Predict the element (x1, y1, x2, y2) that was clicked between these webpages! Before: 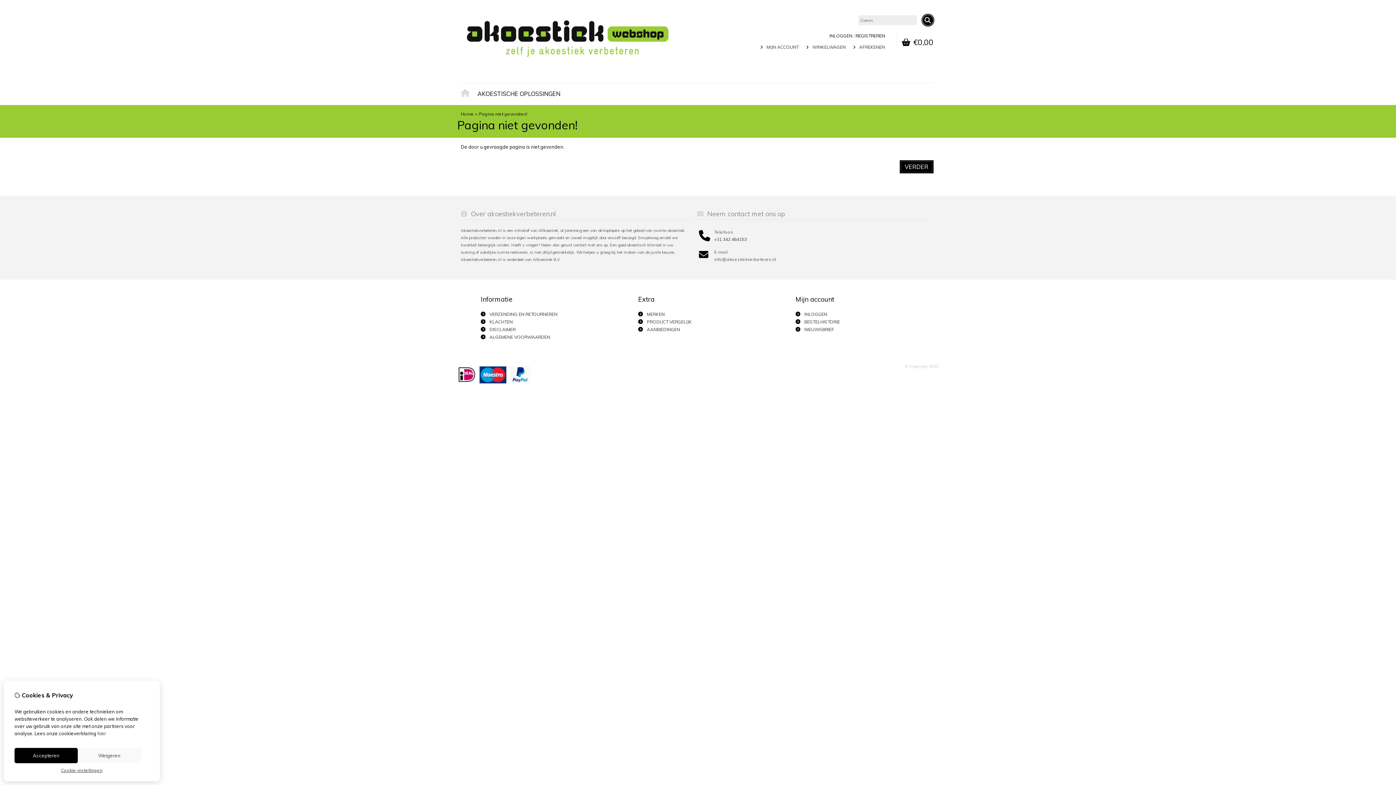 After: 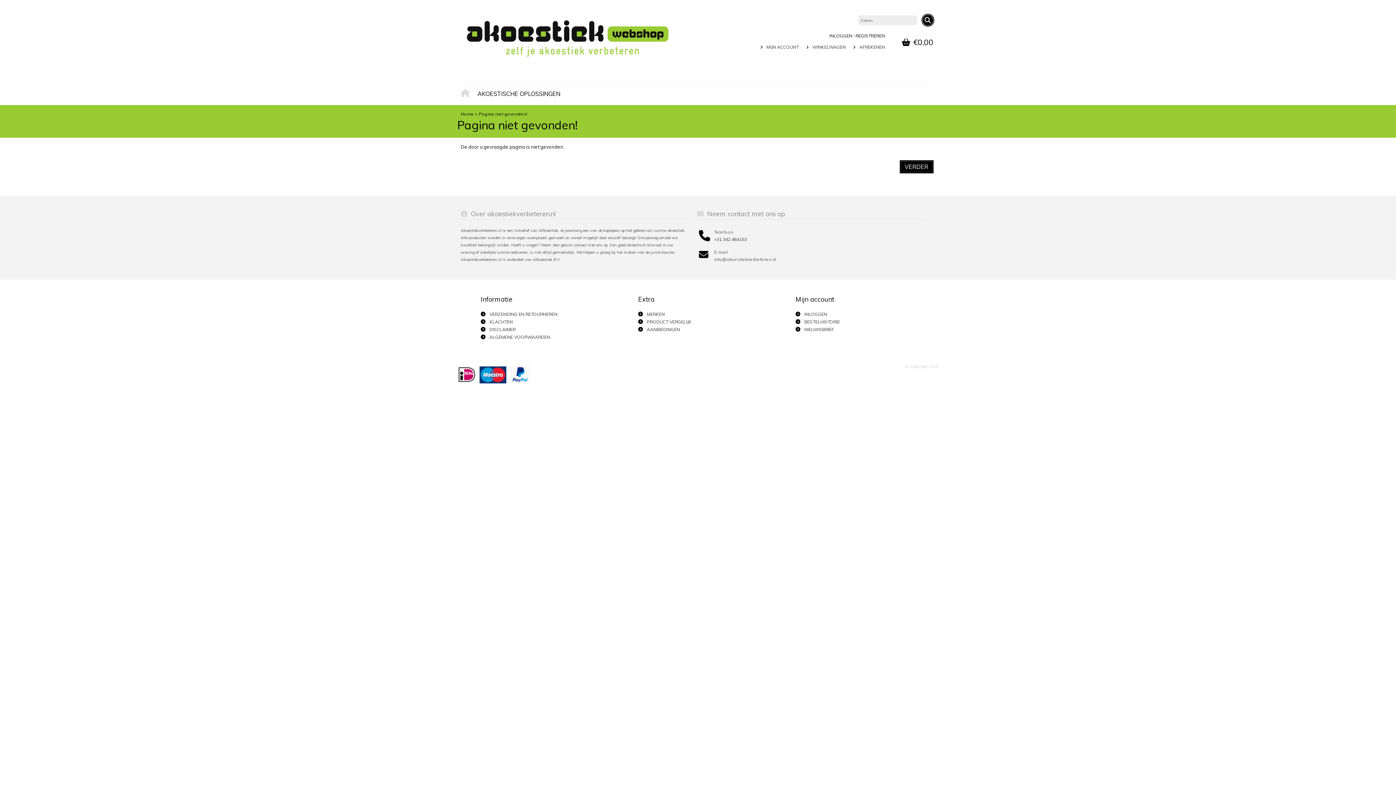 Action: bbox: (77, 748, 141, 763) label: Weigeren